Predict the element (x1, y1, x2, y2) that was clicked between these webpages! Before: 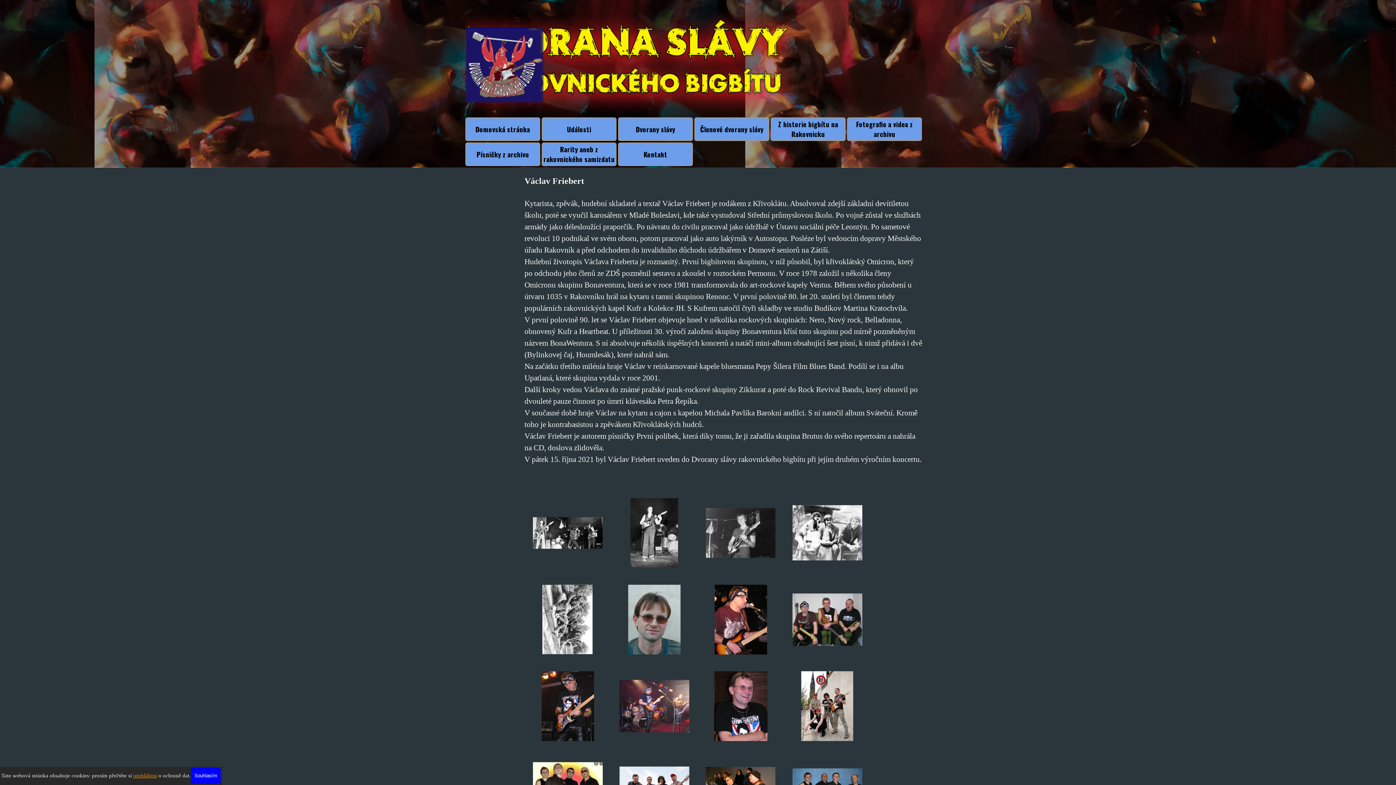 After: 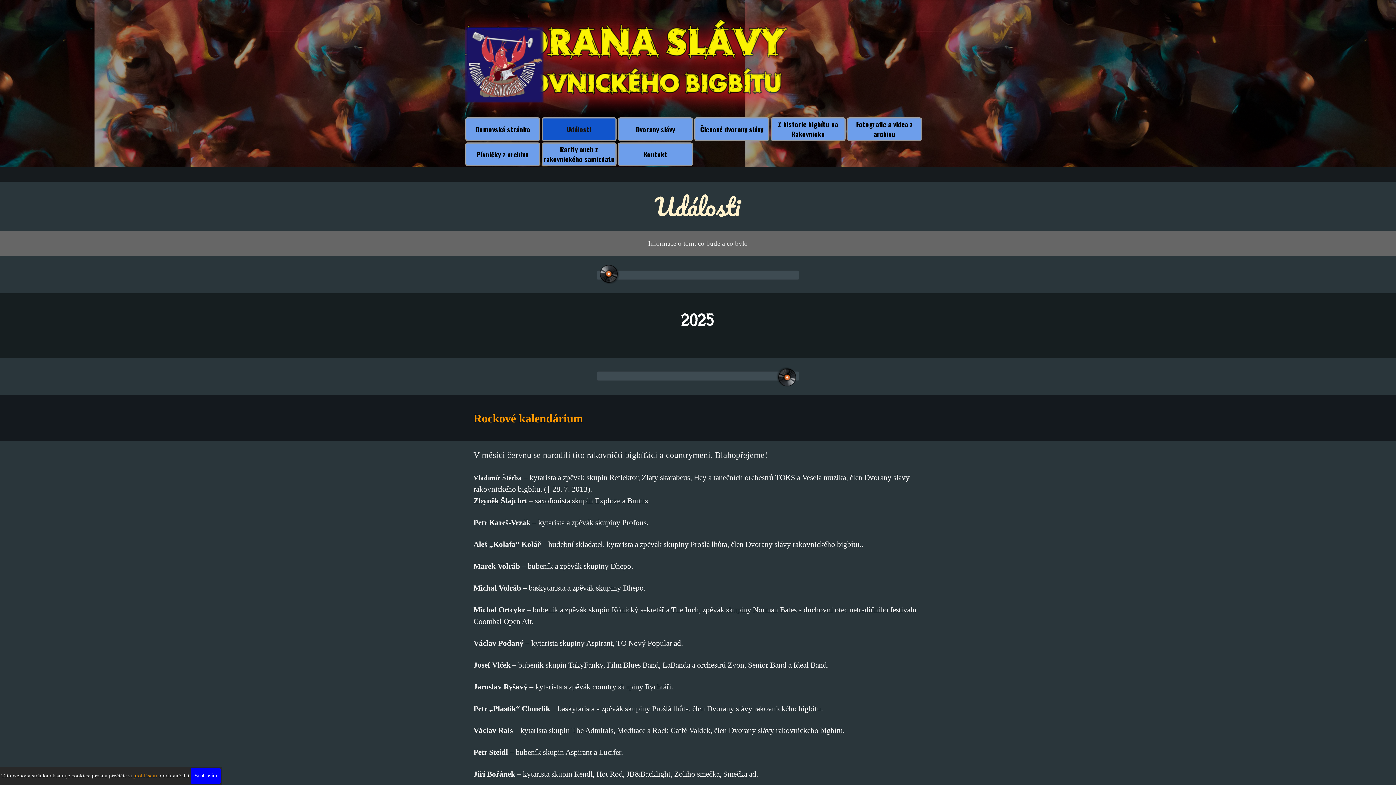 Action: label: Události bbox: (542, 118, 615, 140)